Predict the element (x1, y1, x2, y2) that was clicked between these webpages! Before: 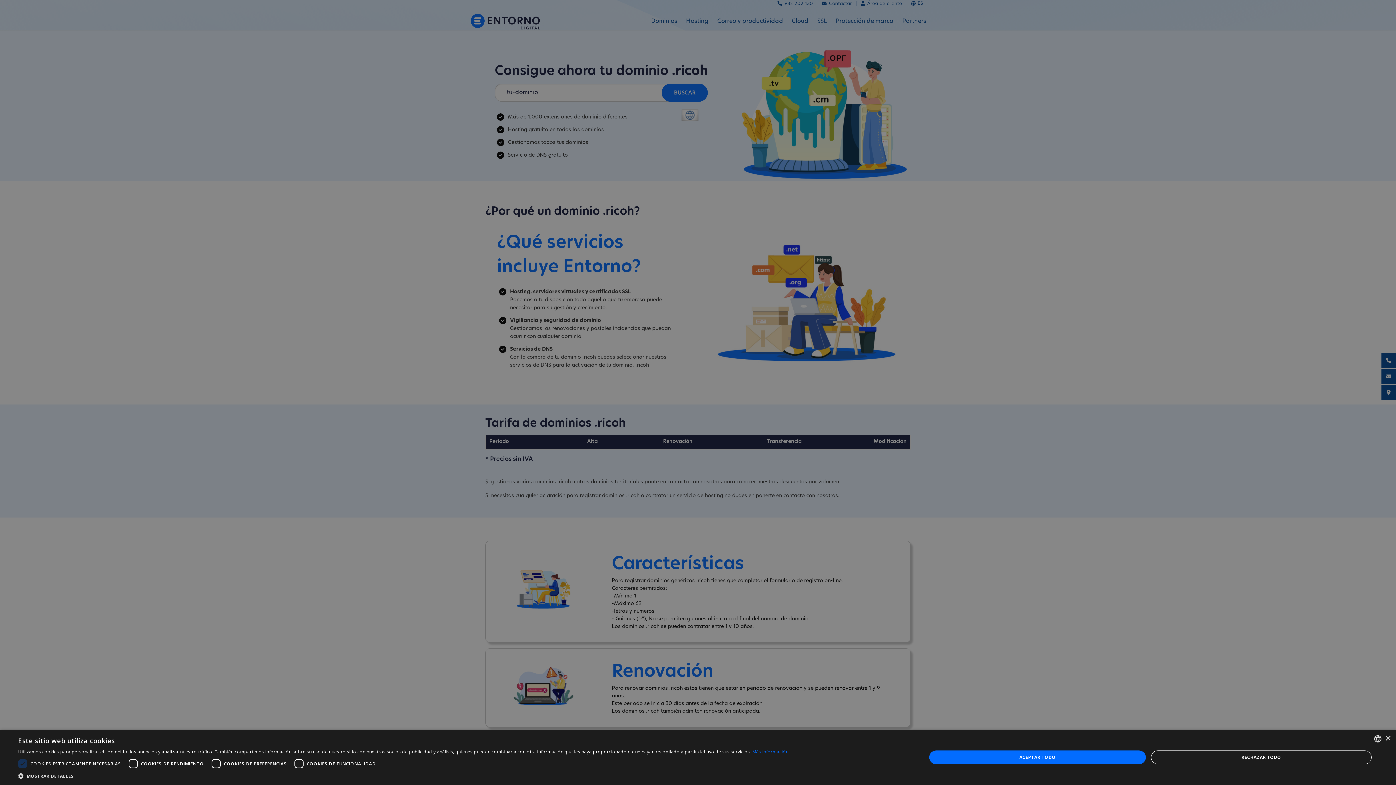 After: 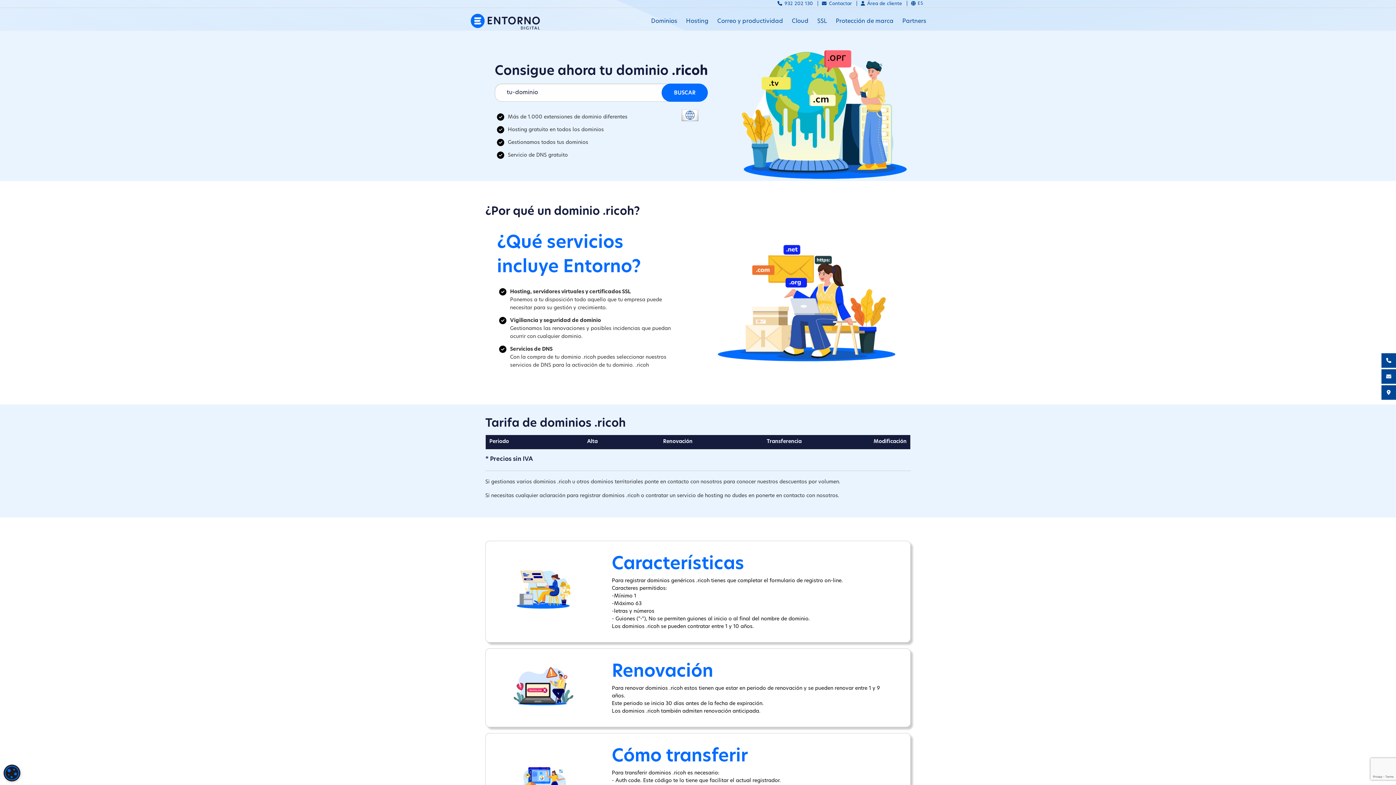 Action: label: ACEPTAR TODO bbox: (929, 750, 1146, 764)